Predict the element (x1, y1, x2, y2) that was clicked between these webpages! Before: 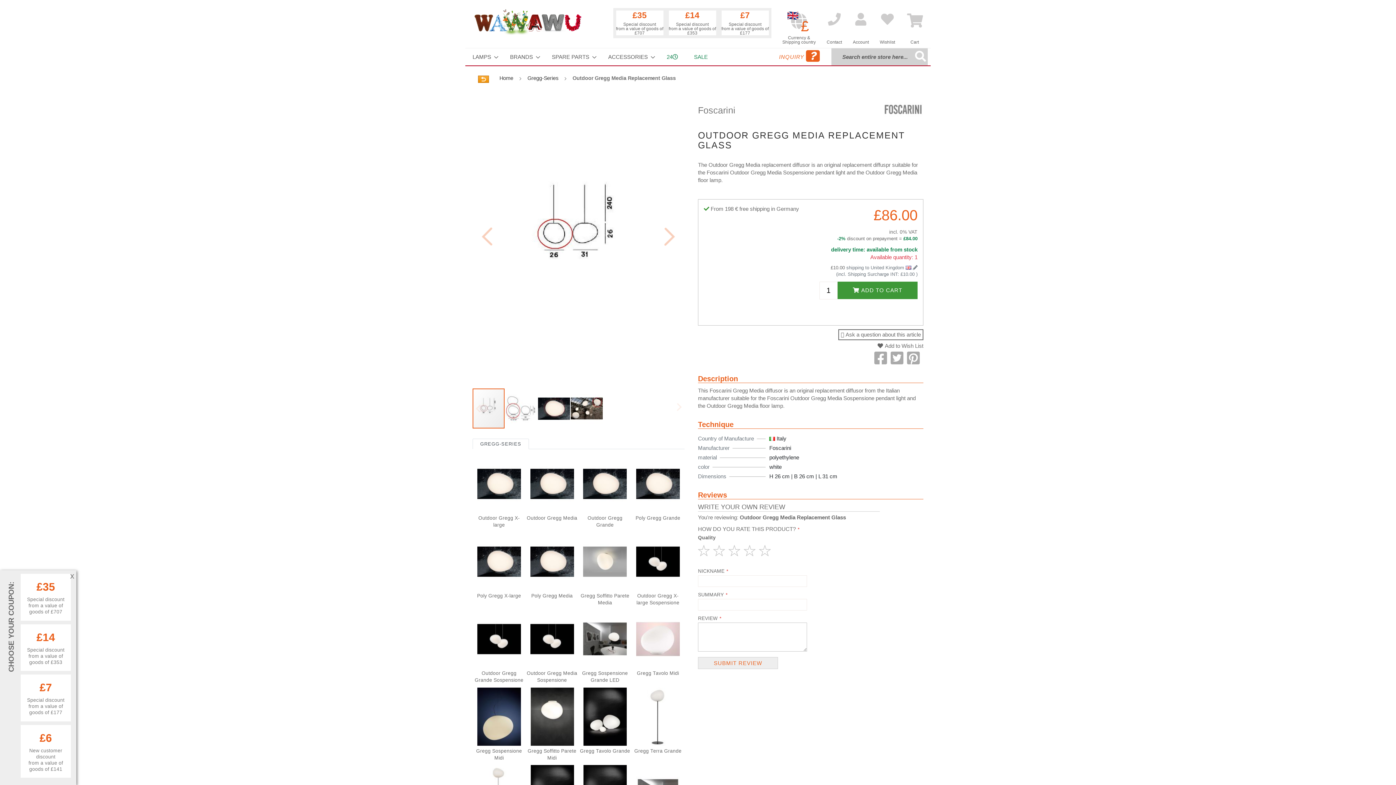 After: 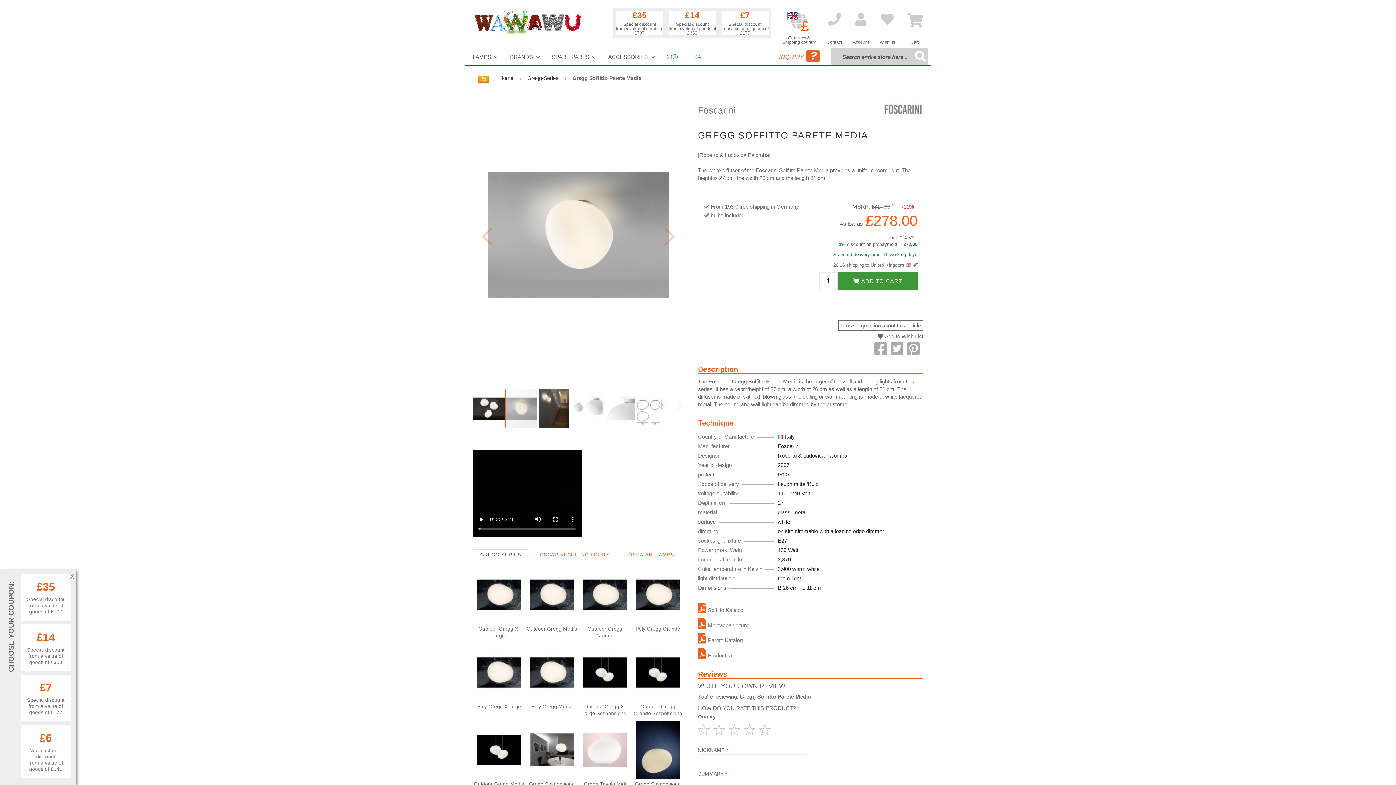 Action: label: Gregg Soffitto Parete Media bbox: (578, 467, 631, 514)